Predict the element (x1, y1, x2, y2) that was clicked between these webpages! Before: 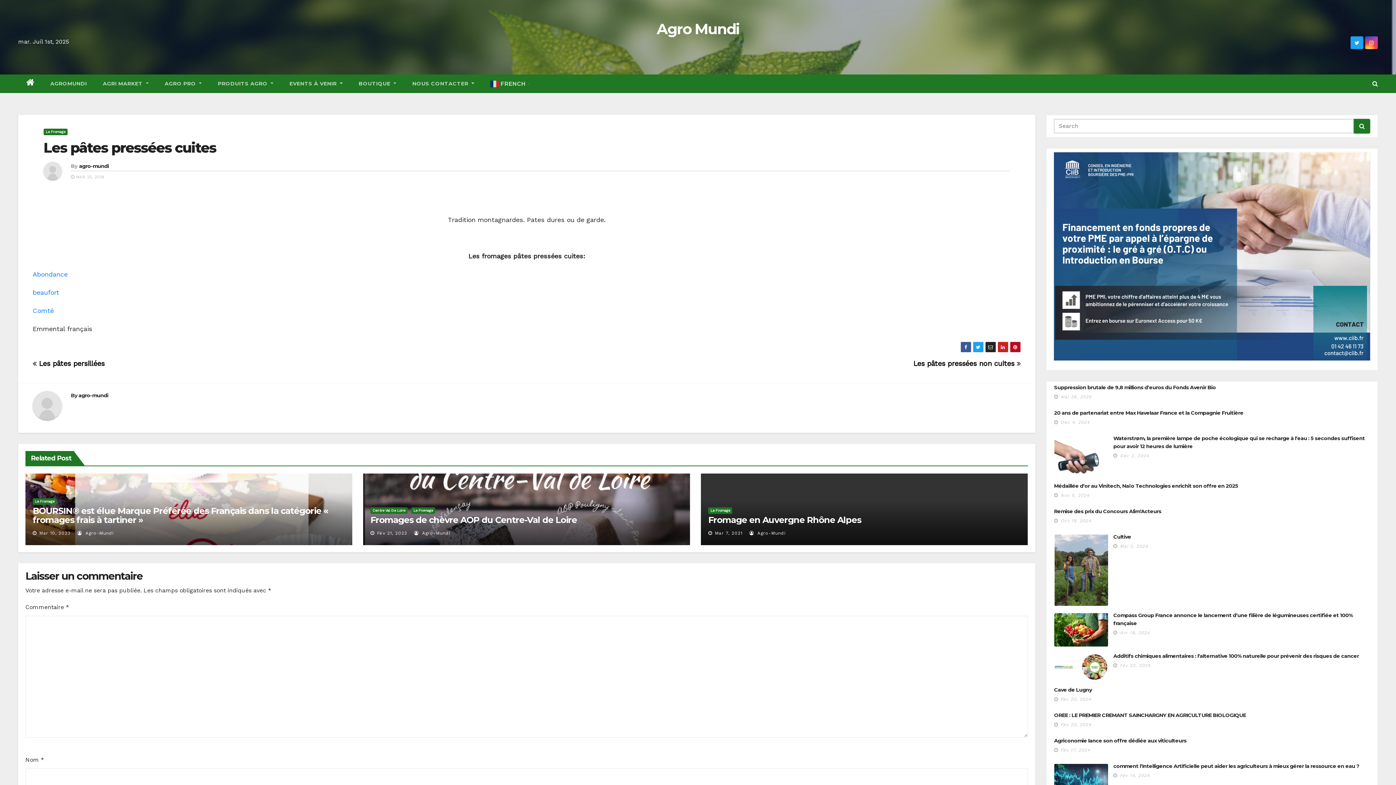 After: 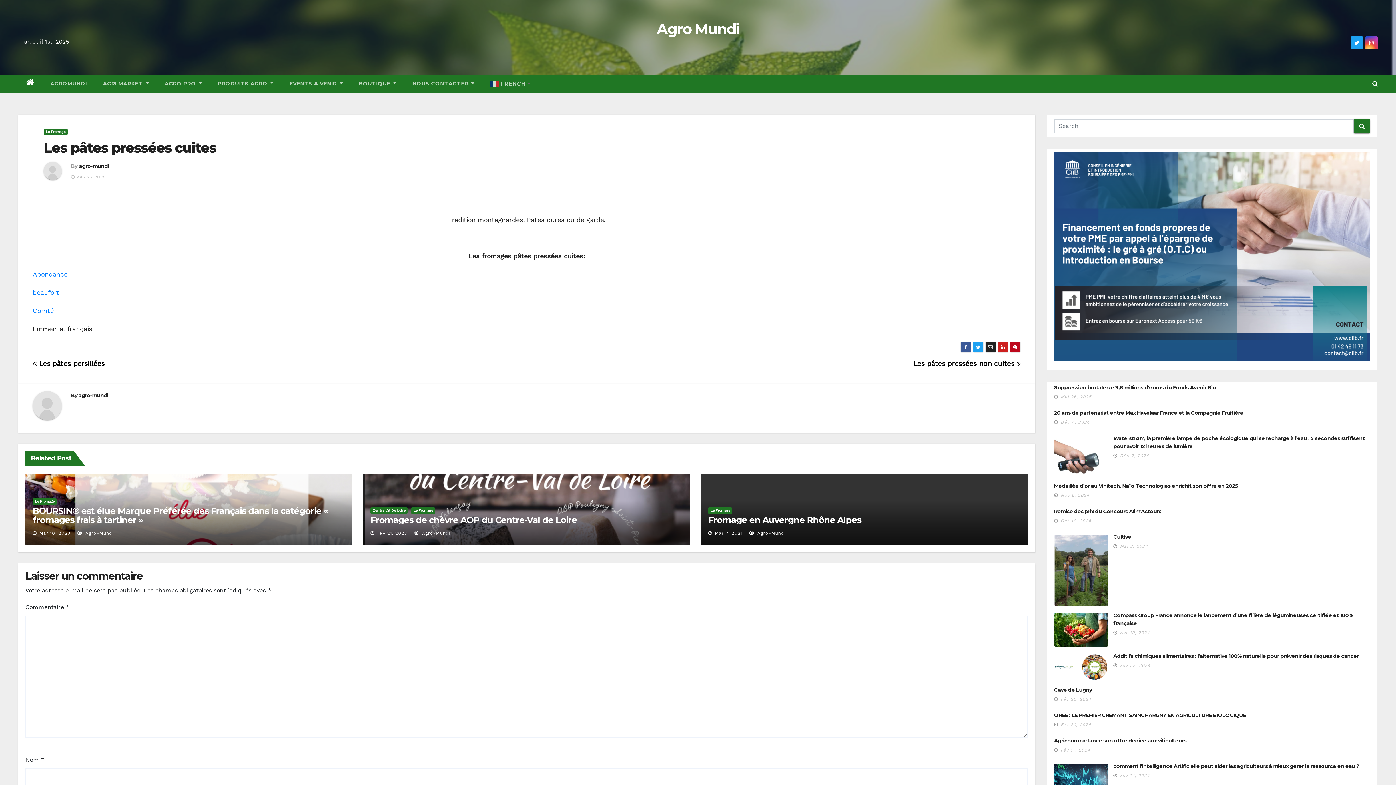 Action: bbox: (1354, 39, 1359, 46)